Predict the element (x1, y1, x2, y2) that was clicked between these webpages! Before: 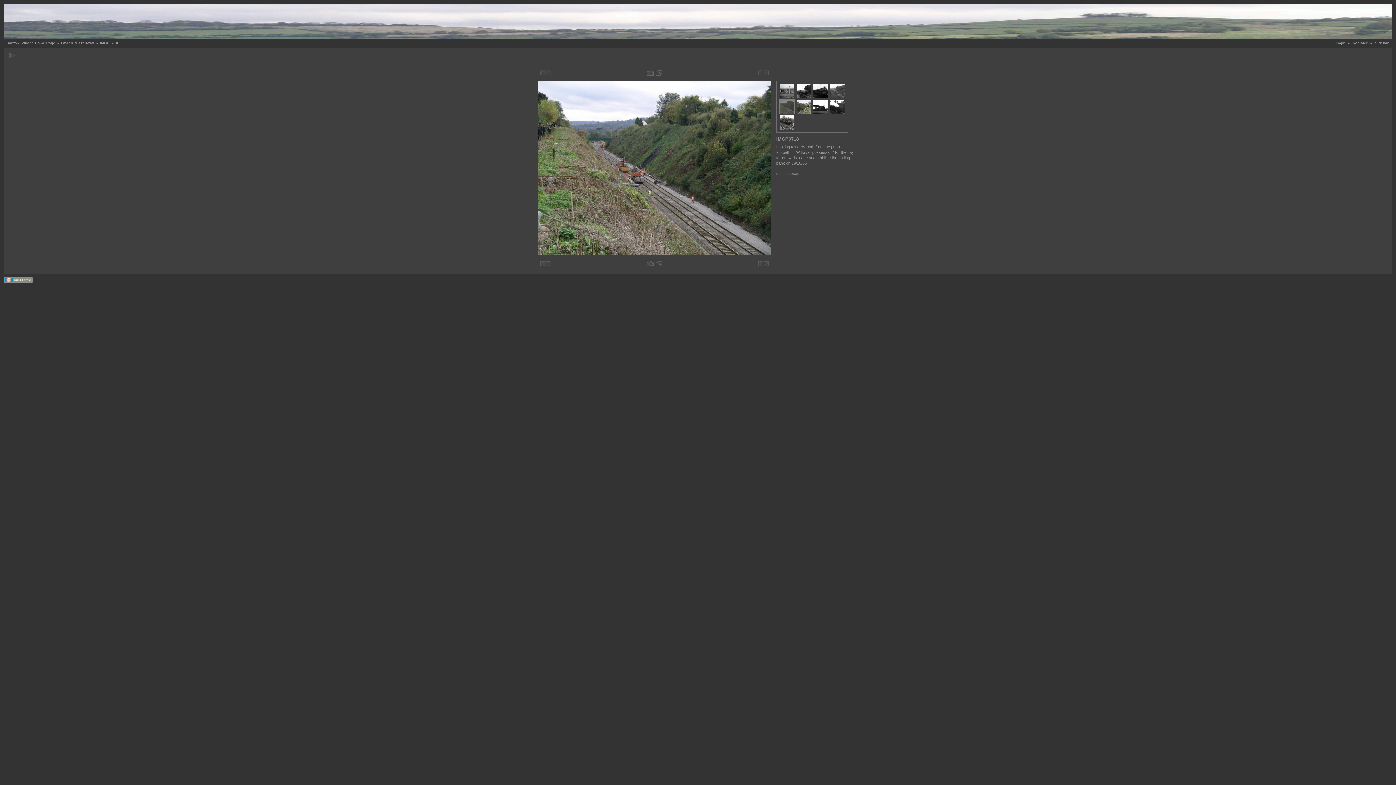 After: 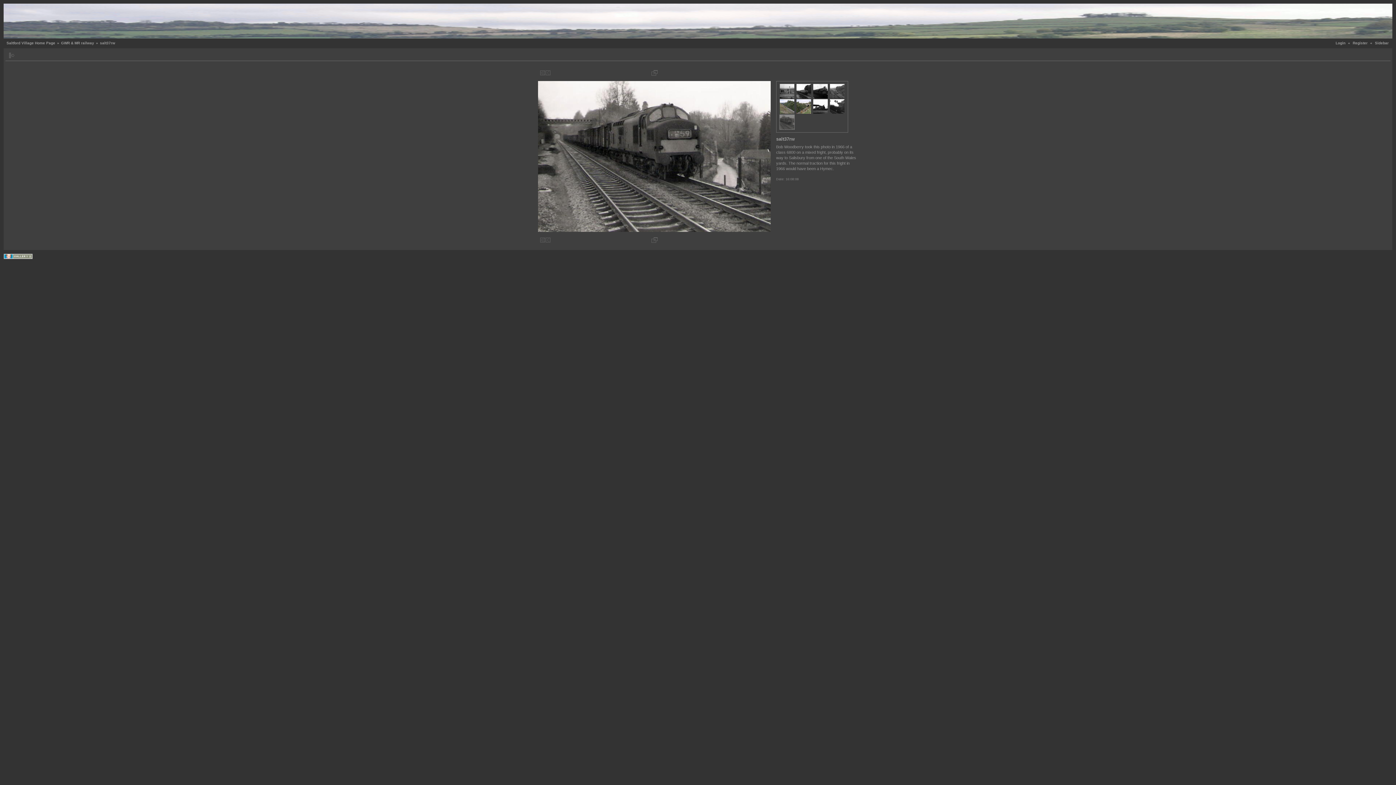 Action: bbox: (763, 70, 769, 75)